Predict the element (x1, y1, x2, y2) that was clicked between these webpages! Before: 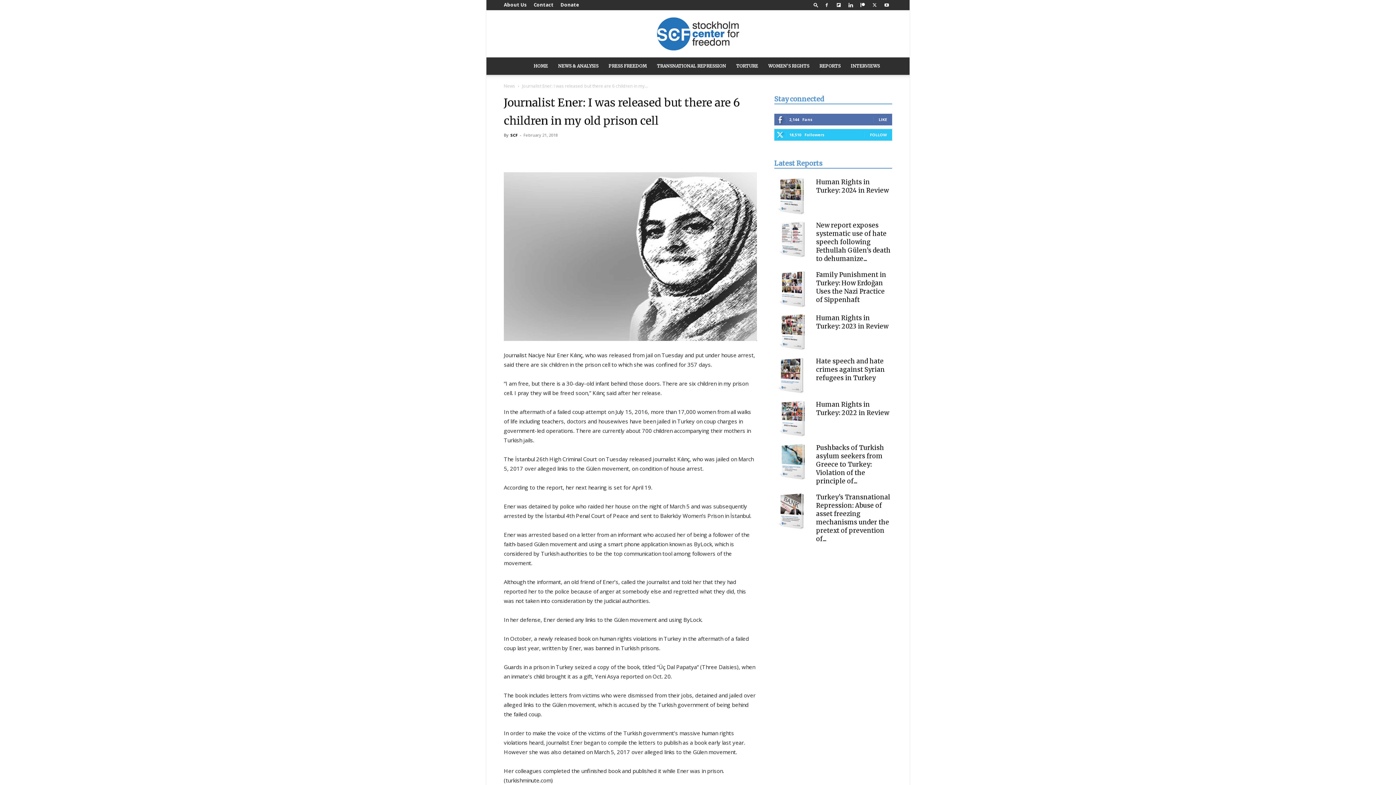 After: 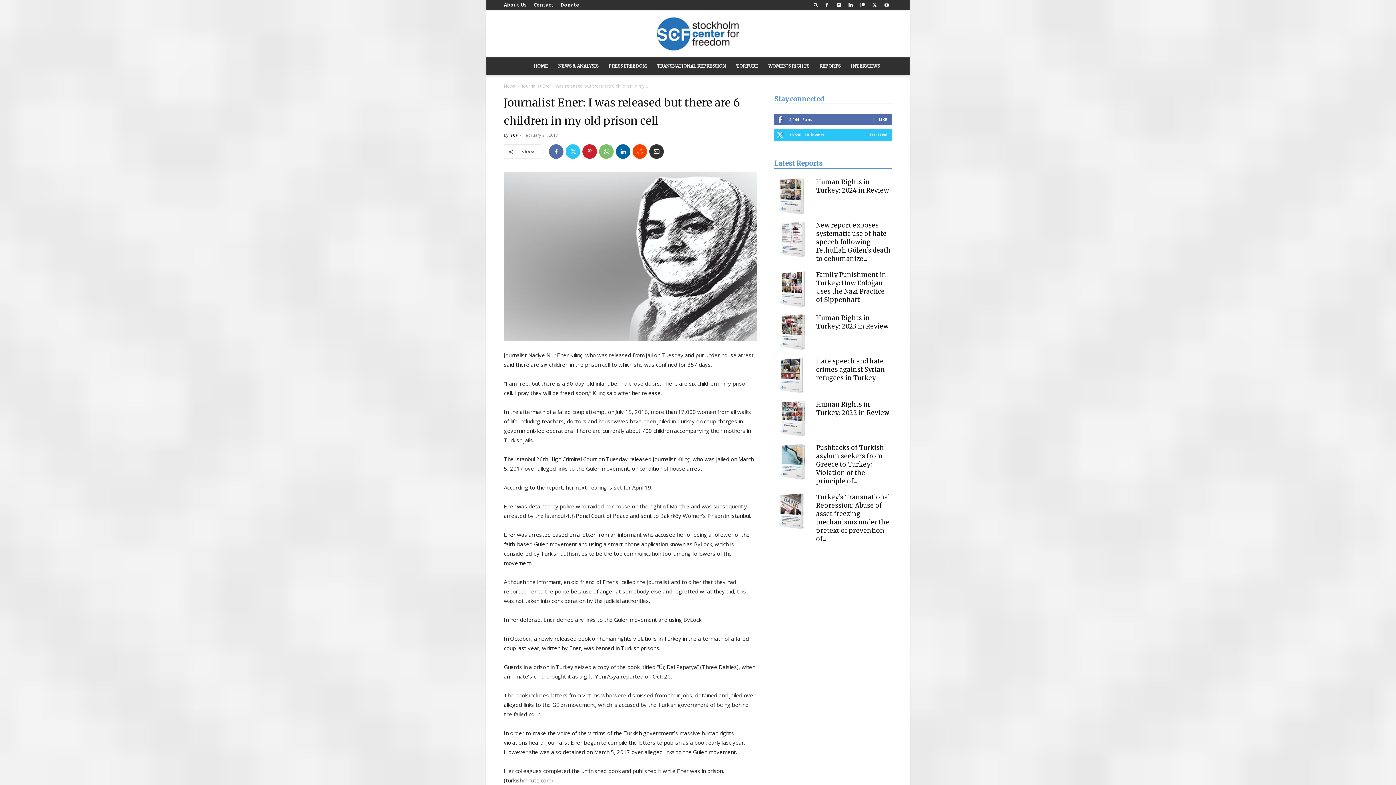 Action: bbox: (649, 144, 664, 158)